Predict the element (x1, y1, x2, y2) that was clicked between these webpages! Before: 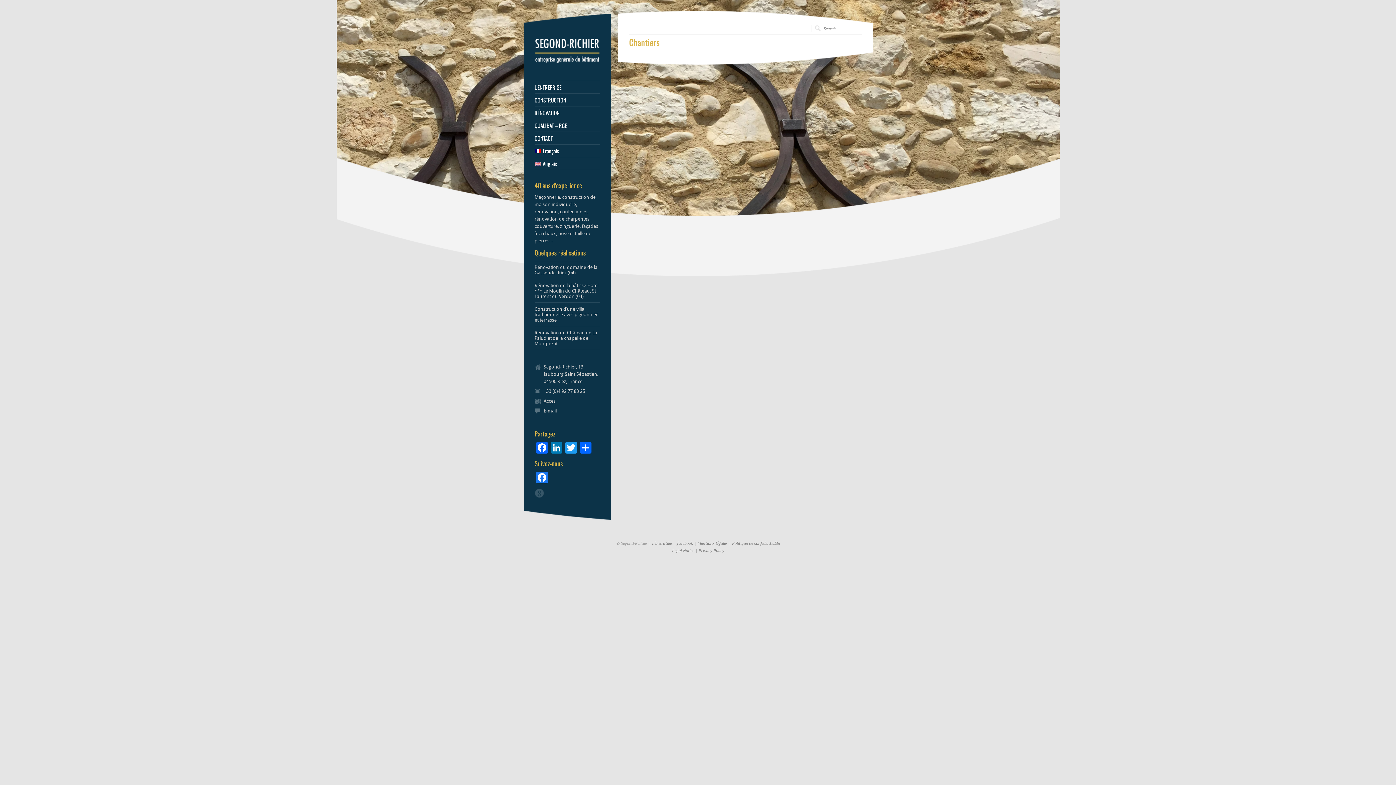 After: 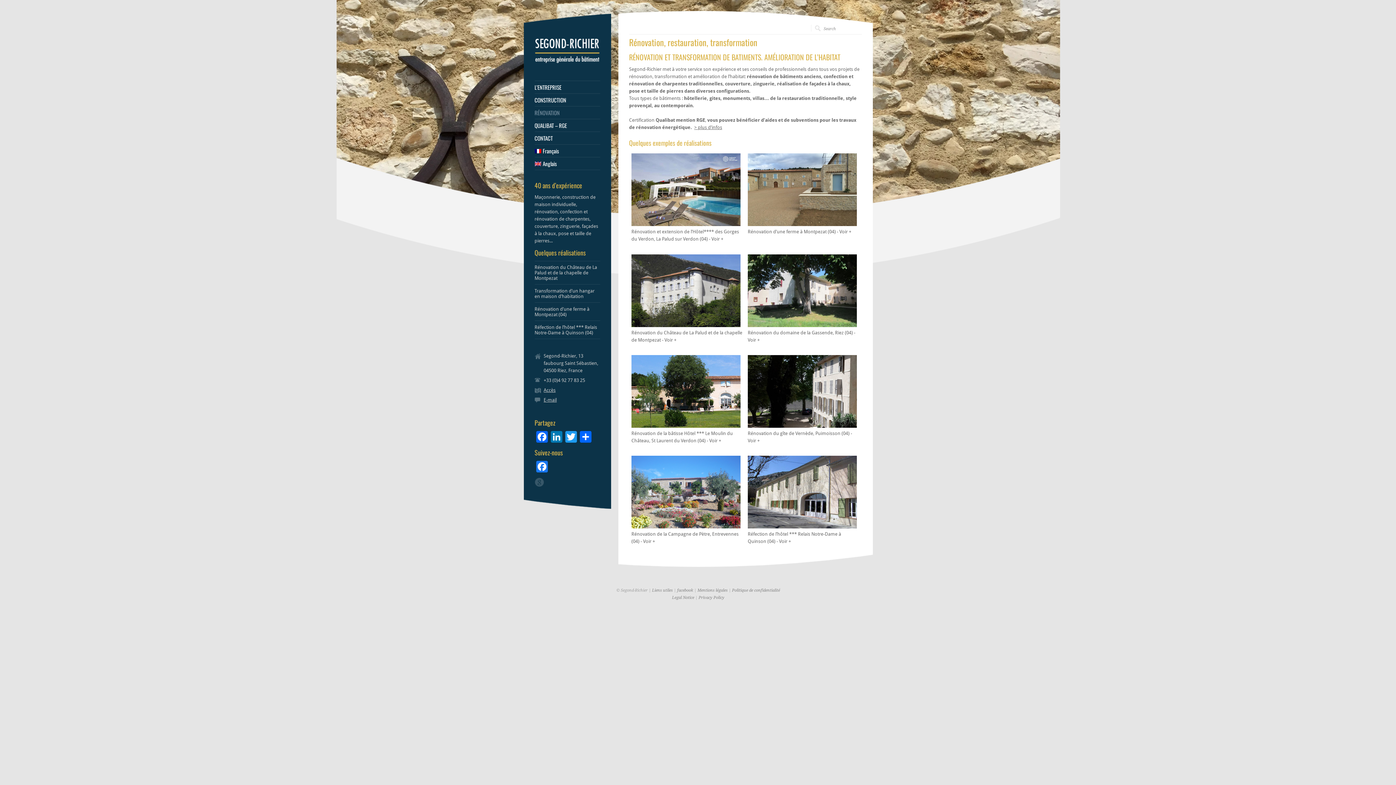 Action: bbox: (534, 110, 600, 115) label: RÉNOVATION